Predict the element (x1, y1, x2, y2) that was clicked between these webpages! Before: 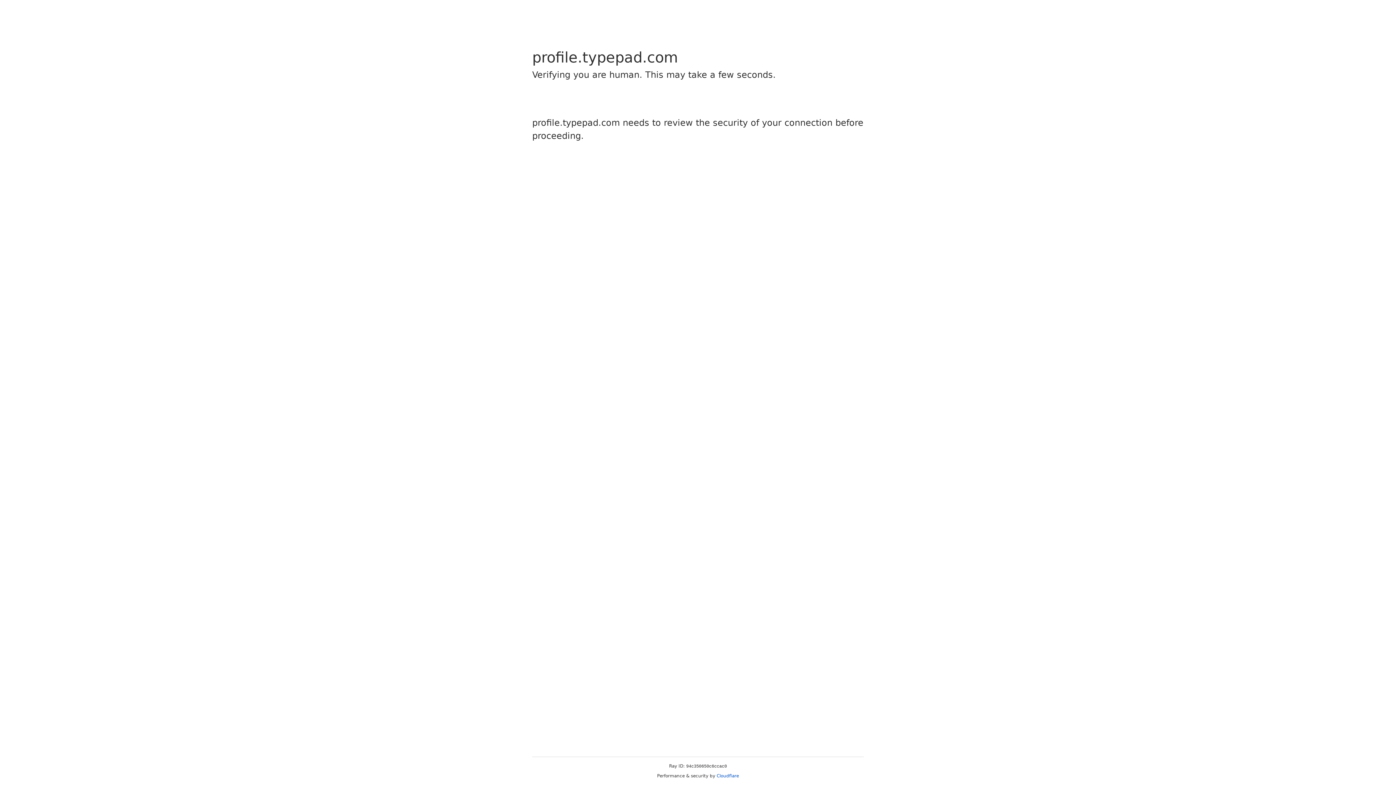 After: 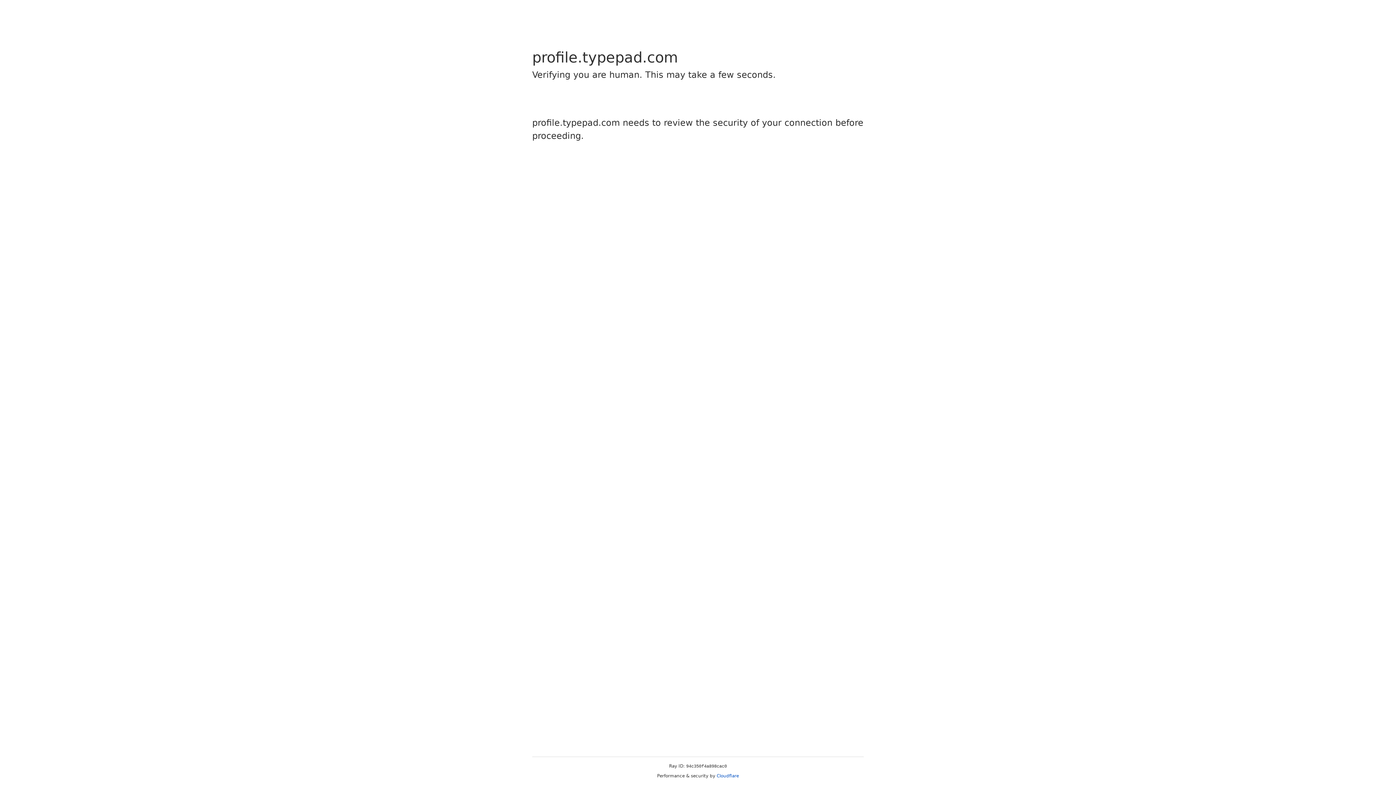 Action: label: Cloudflare bbox: (716, 773, 739, 778)